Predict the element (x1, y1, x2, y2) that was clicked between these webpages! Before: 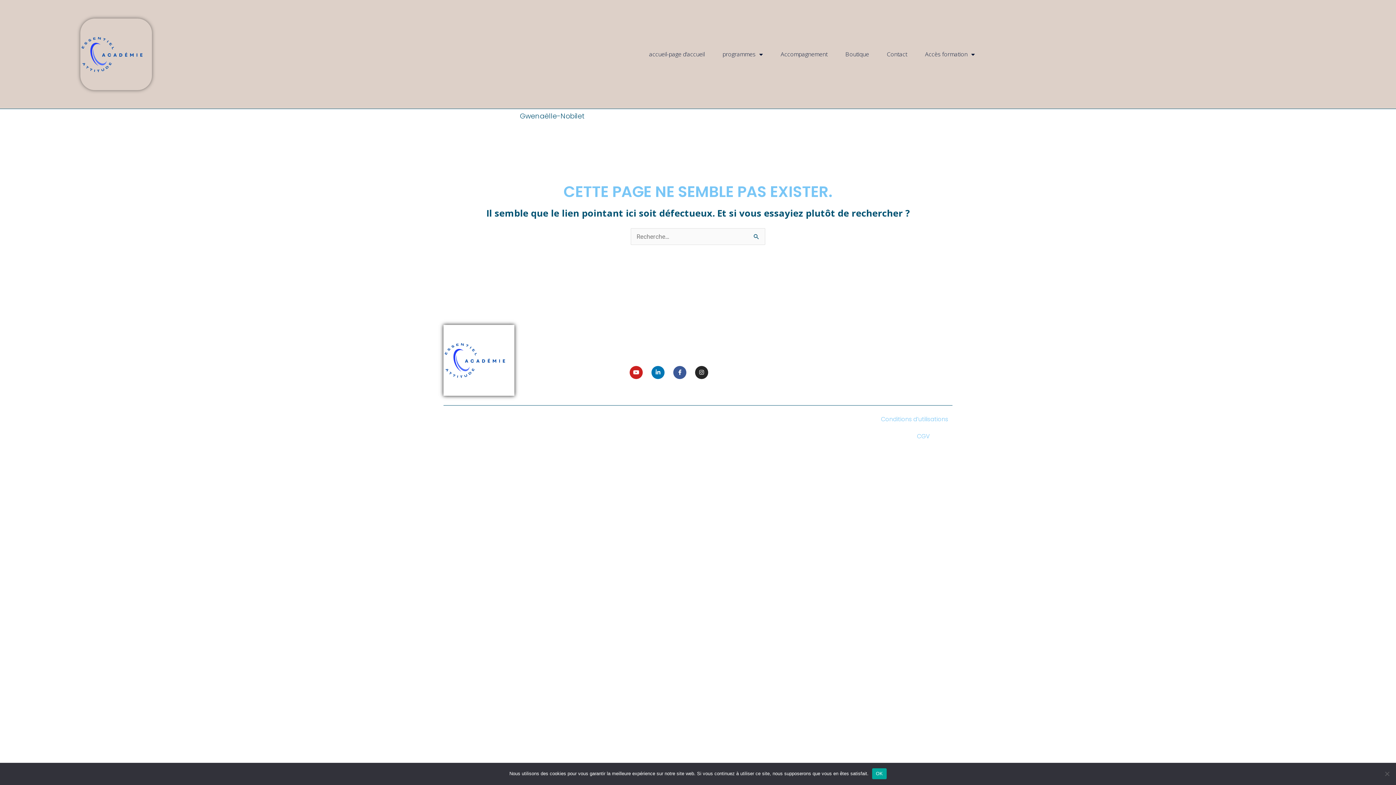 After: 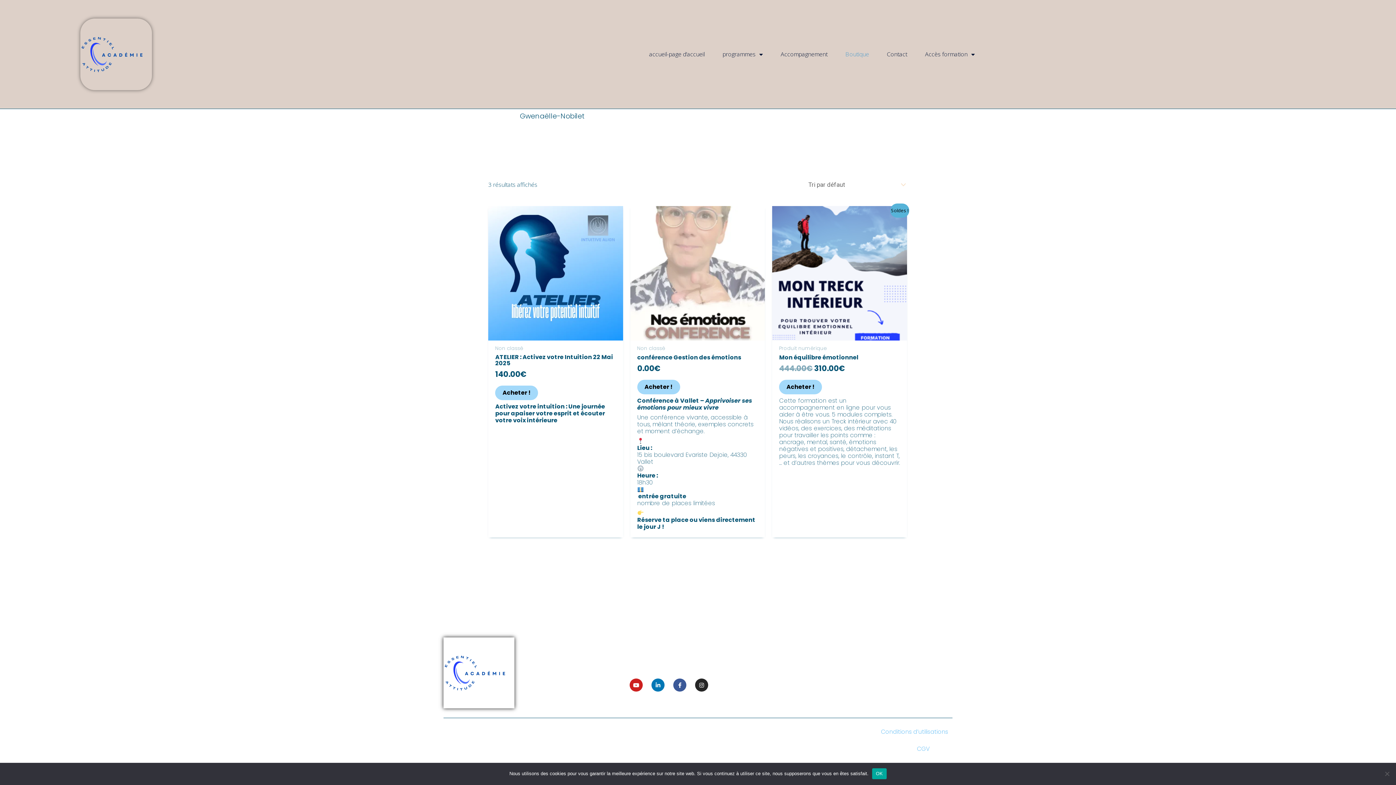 Action: label: Boutique bbox: (838, 46, 876, 62)